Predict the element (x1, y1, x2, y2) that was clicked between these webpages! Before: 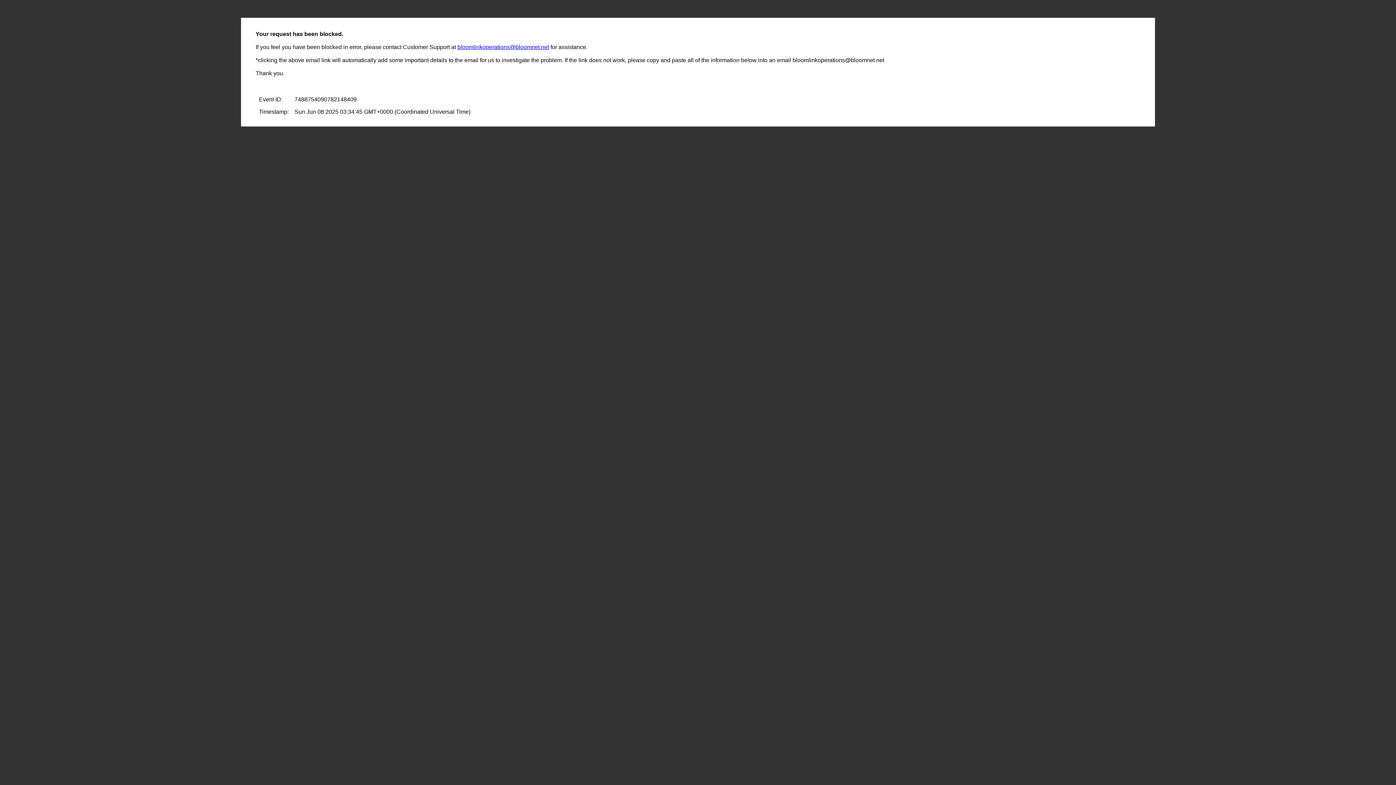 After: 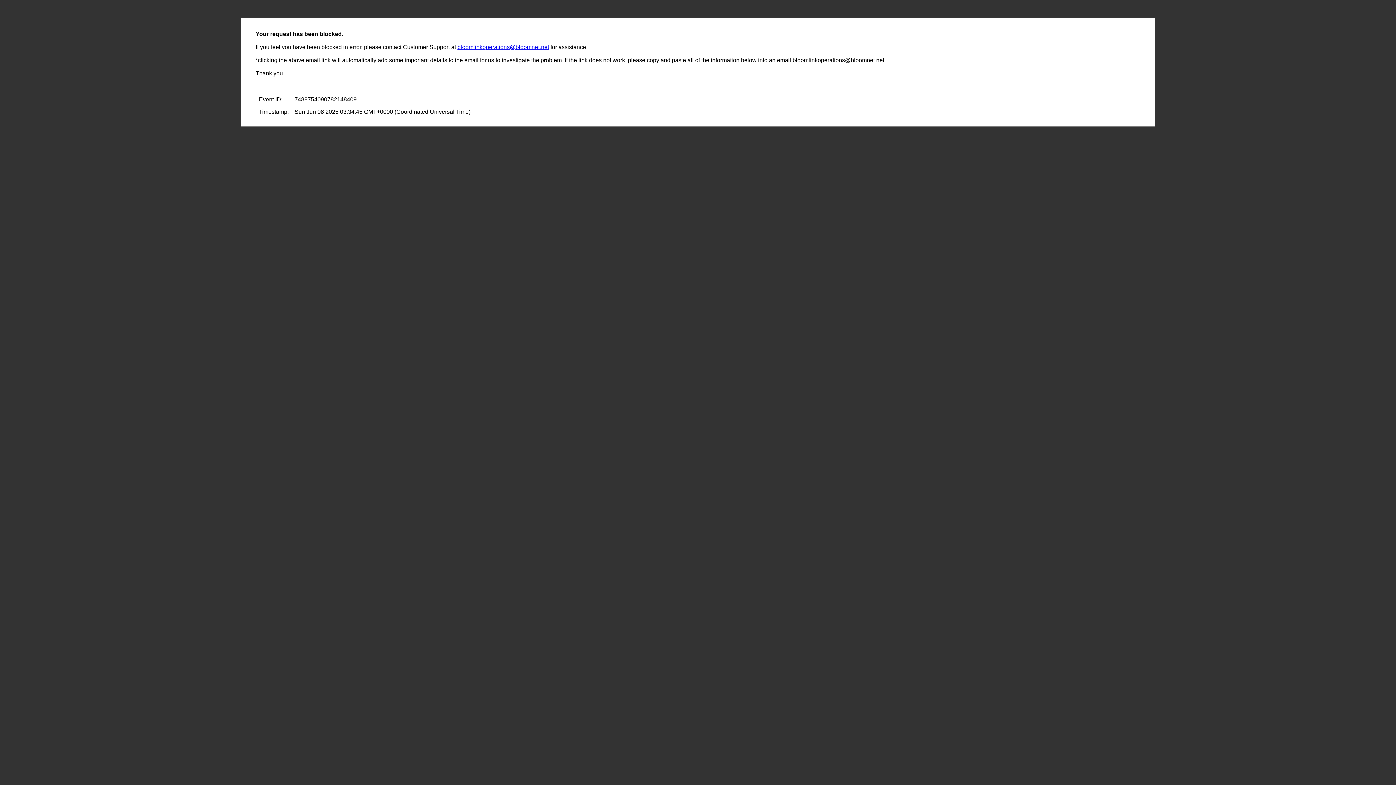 Action: bbox: (457, 44, 549, 50) label: bloomlinkoperations@bloomnet.net